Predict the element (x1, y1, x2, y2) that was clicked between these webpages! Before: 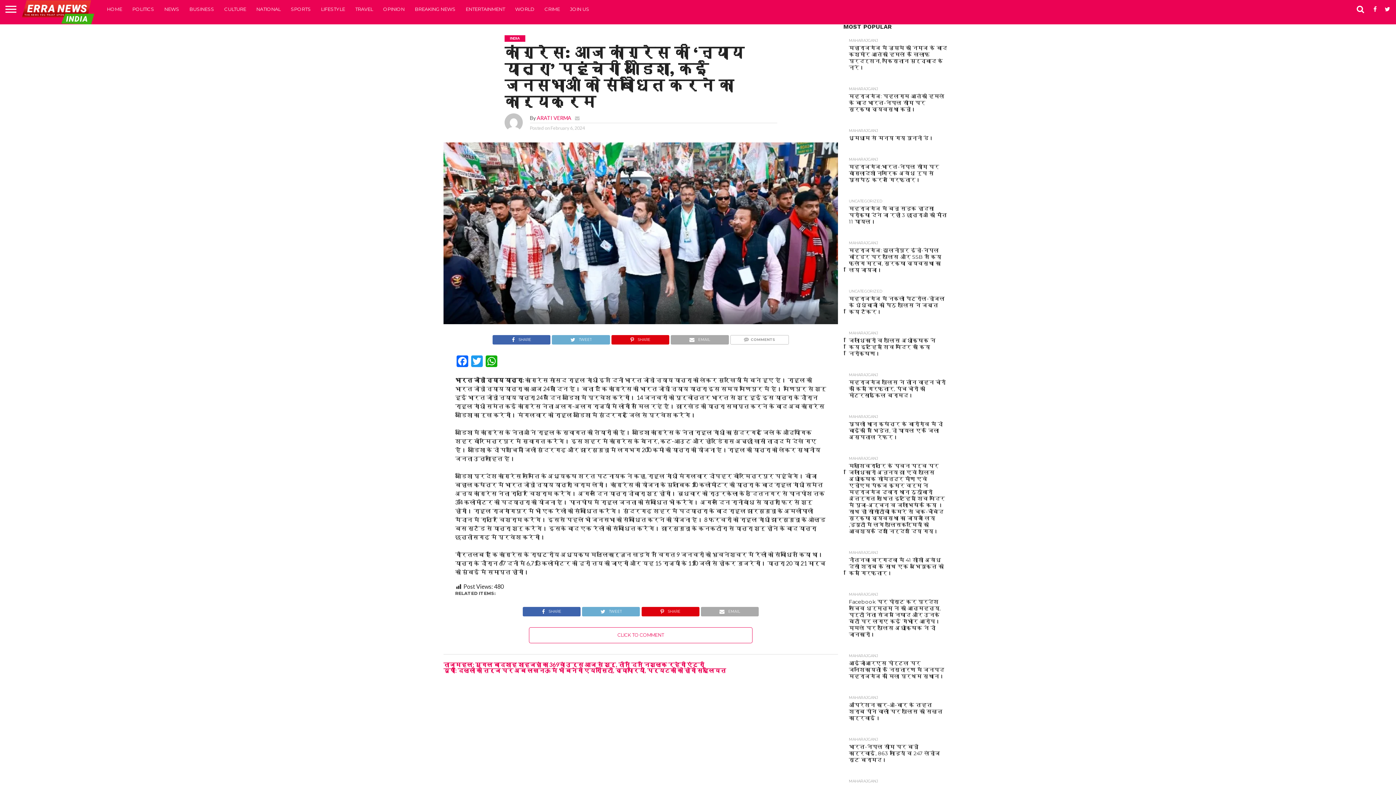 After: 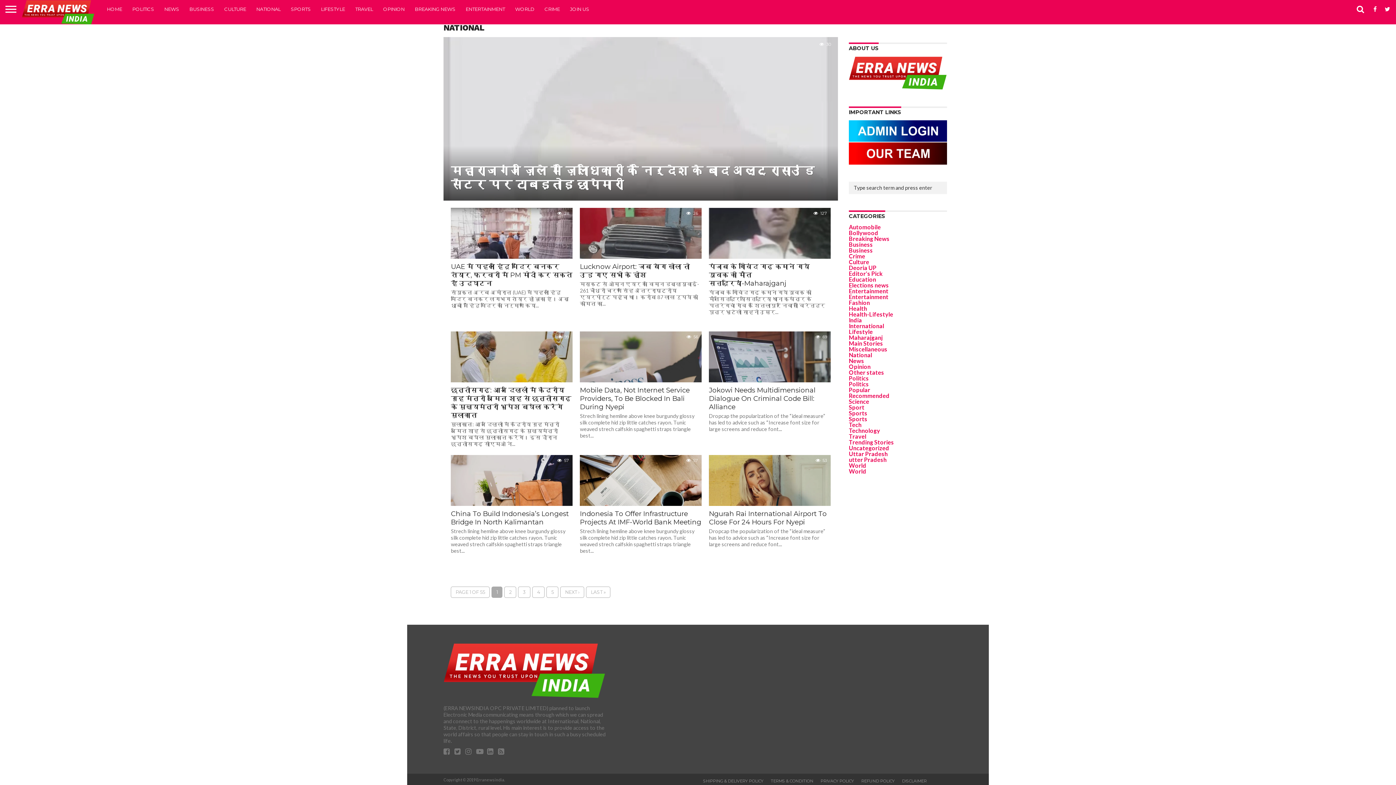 Action: label: NATIONAL bbox: (251, 0, 285, 18)